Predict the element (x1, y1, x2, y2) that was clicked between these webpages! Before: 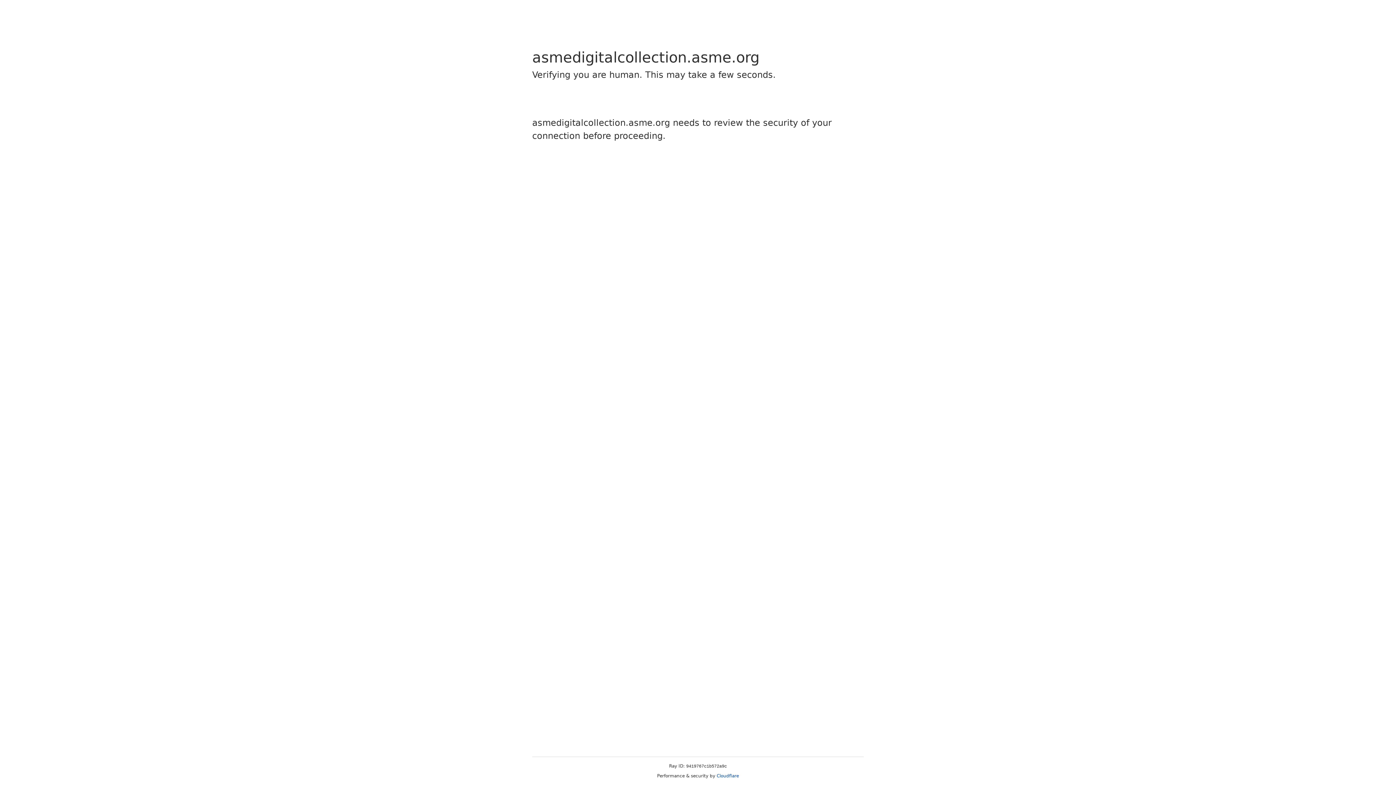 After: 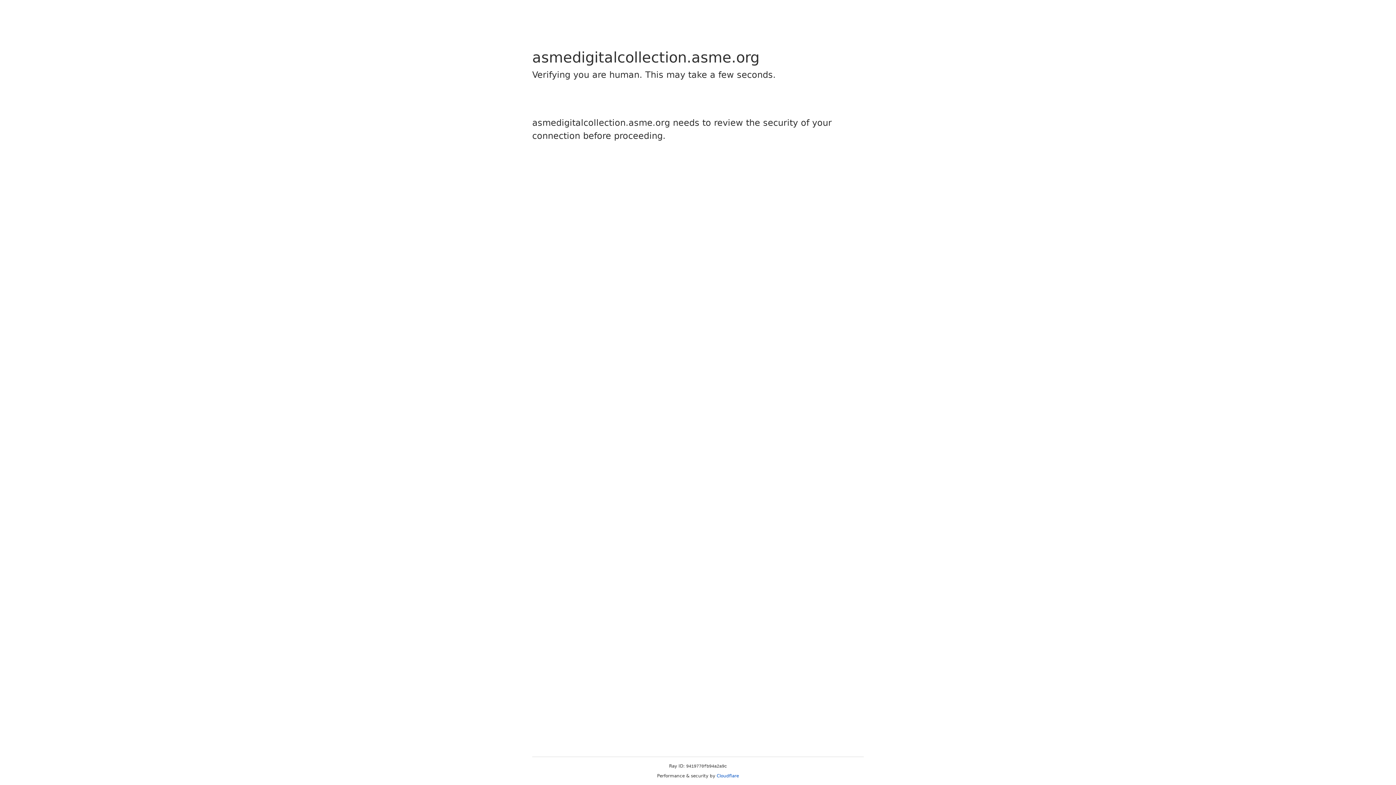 Action: bbox: (716, 773, 739, 778) label: Cloudflare